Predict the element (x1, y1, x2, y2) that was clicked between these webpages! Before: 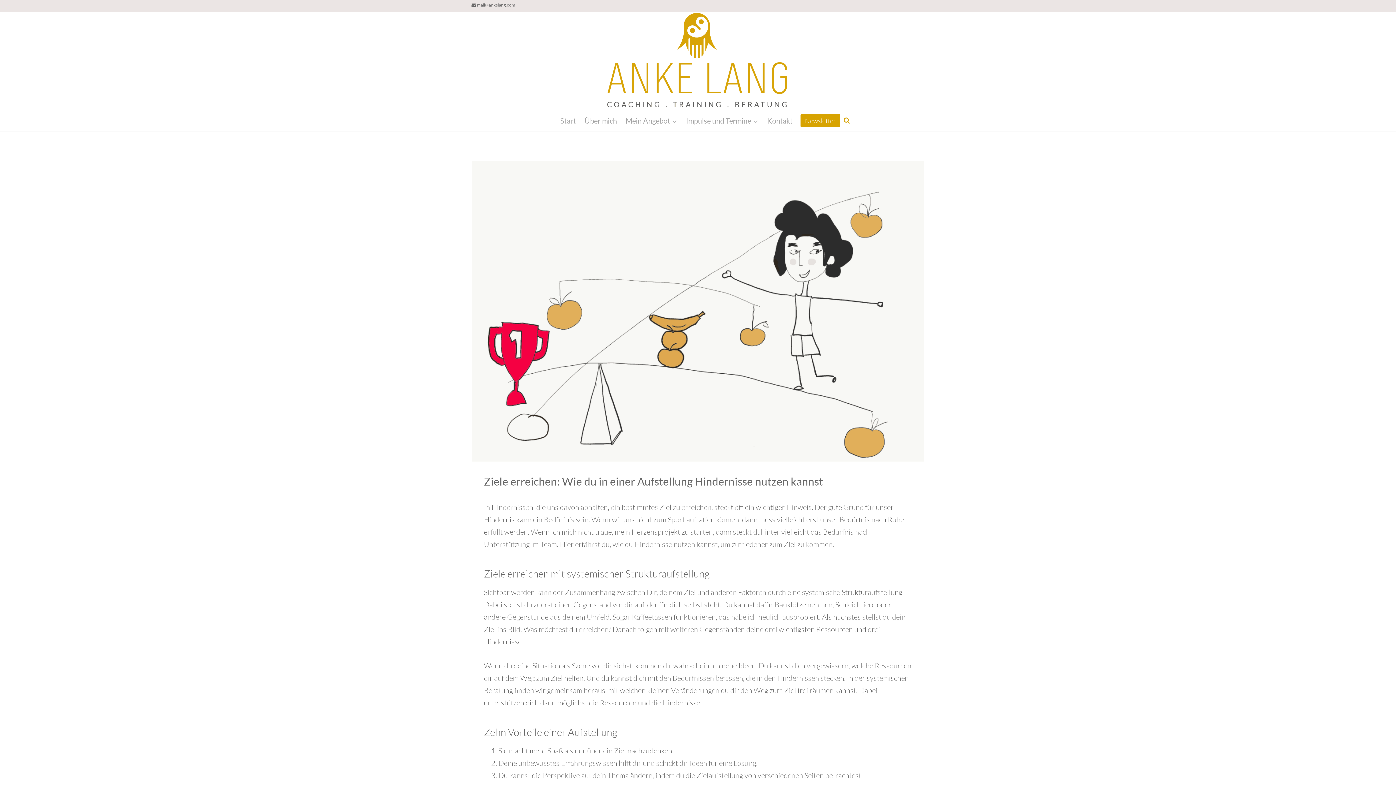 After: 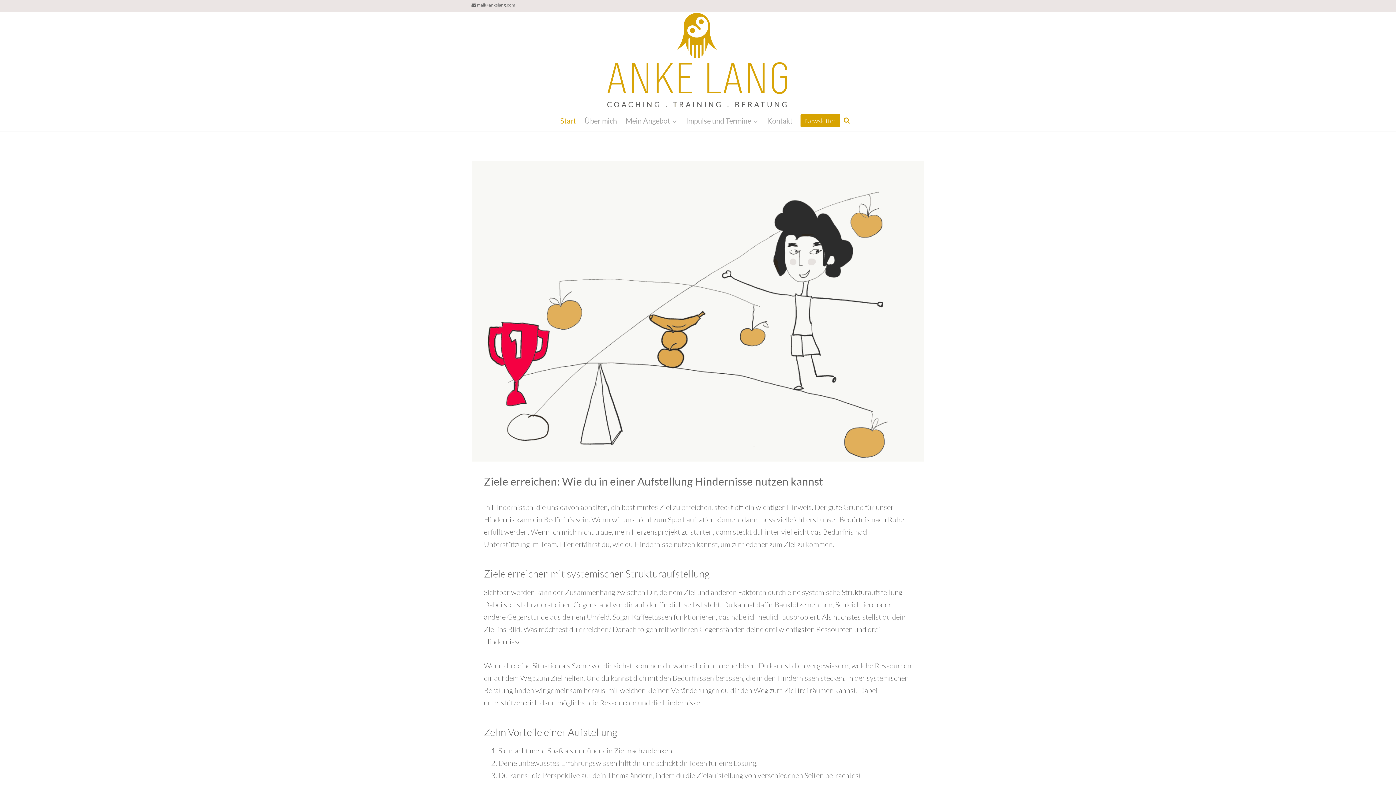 Action: label: Start bbox: (556, 110, 580, 131)